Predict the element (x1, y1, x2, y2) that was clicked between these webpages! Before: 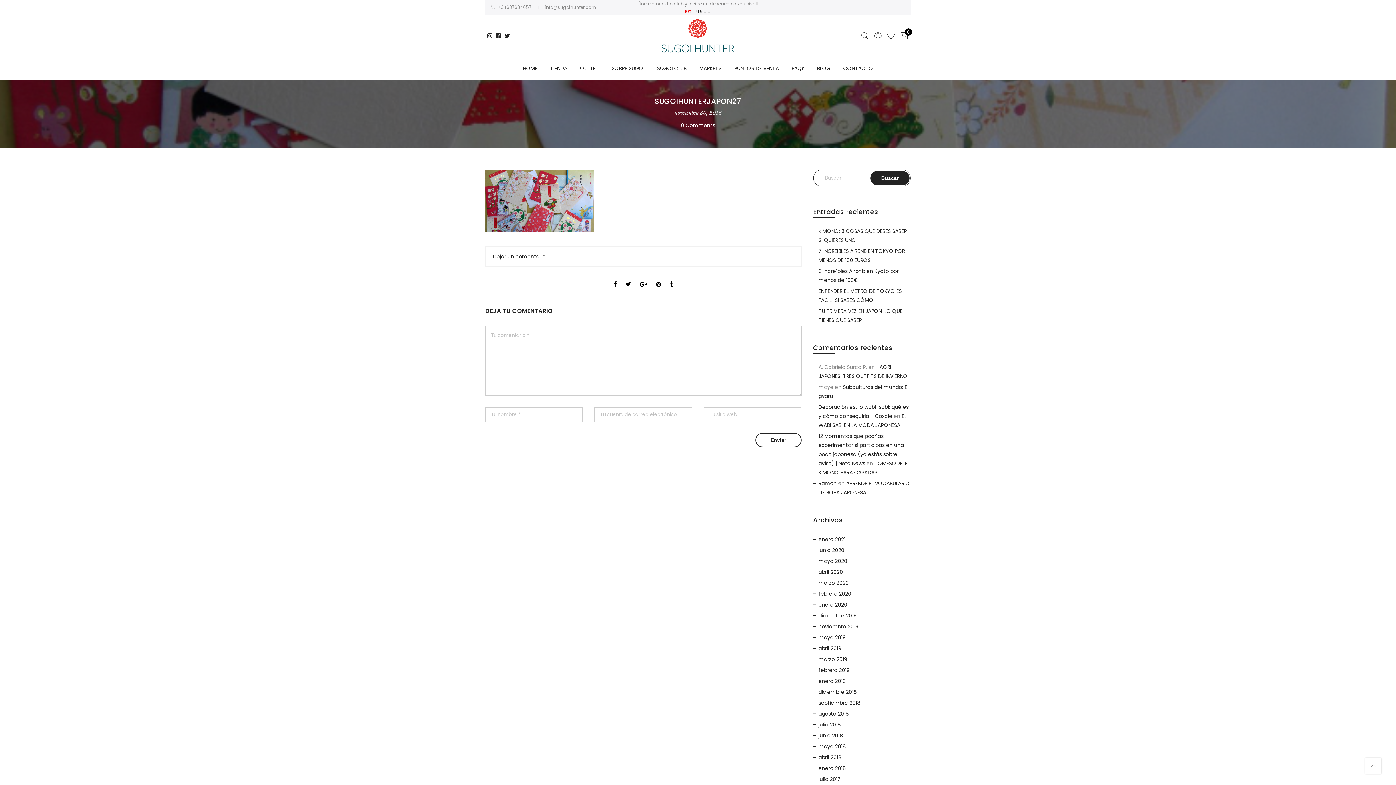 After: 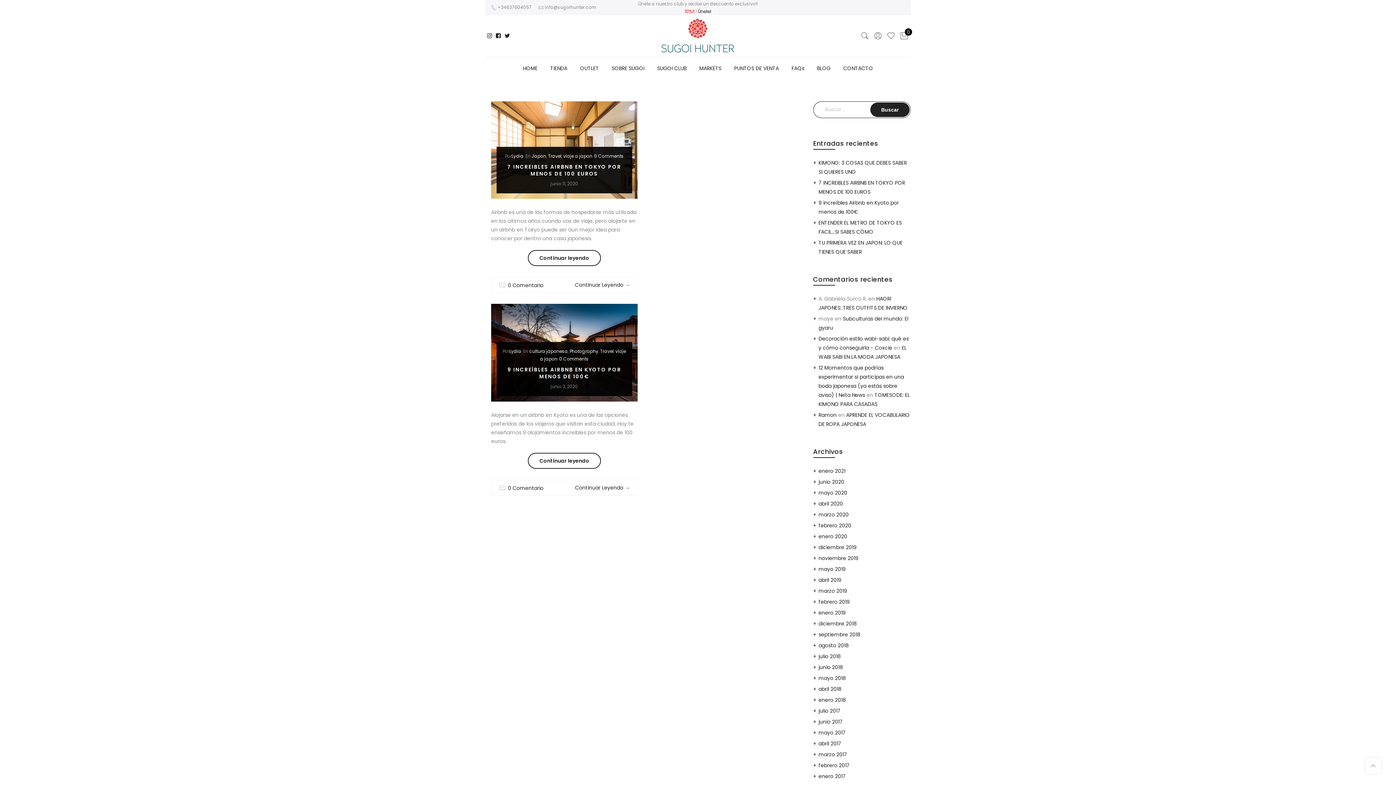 Action: label: junio 2020 bbox: (818, 546, 844, 554)